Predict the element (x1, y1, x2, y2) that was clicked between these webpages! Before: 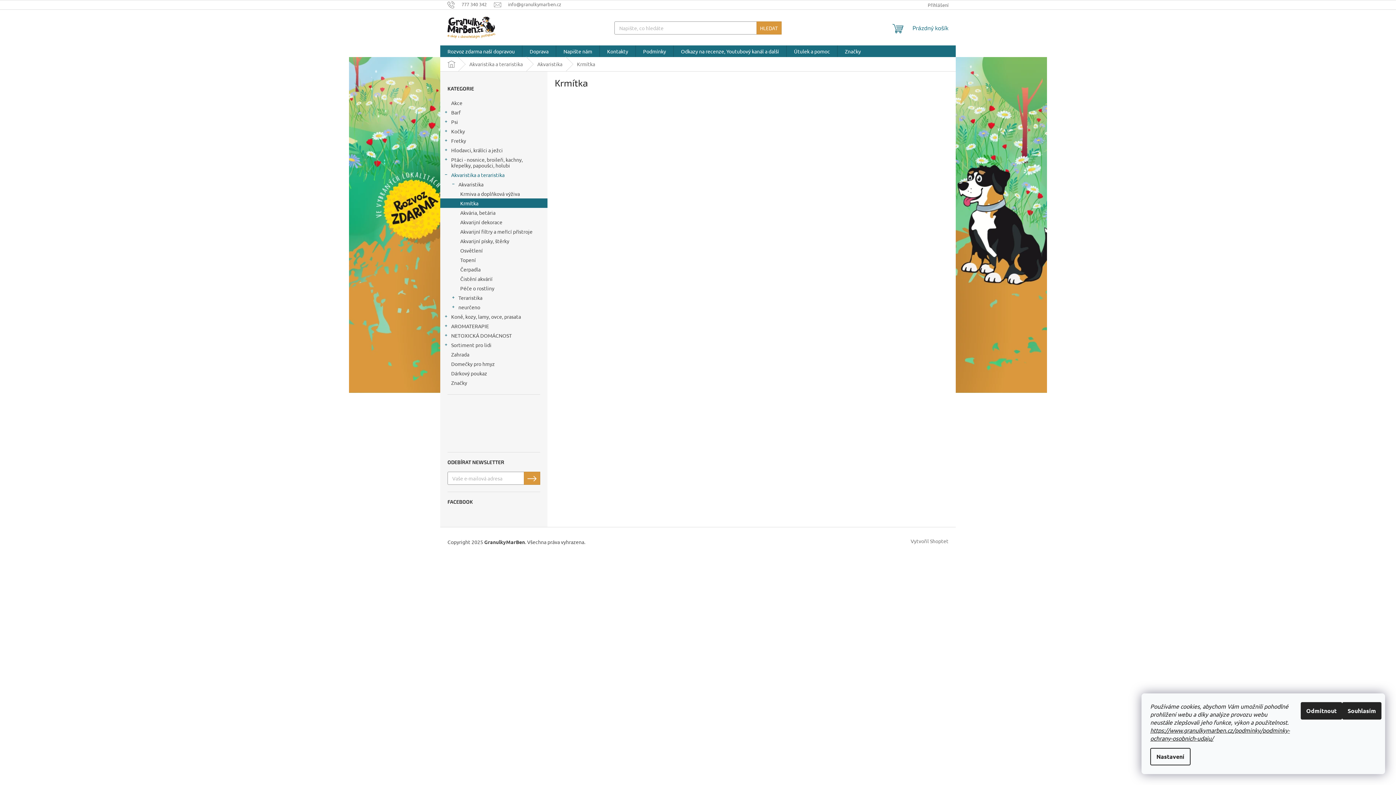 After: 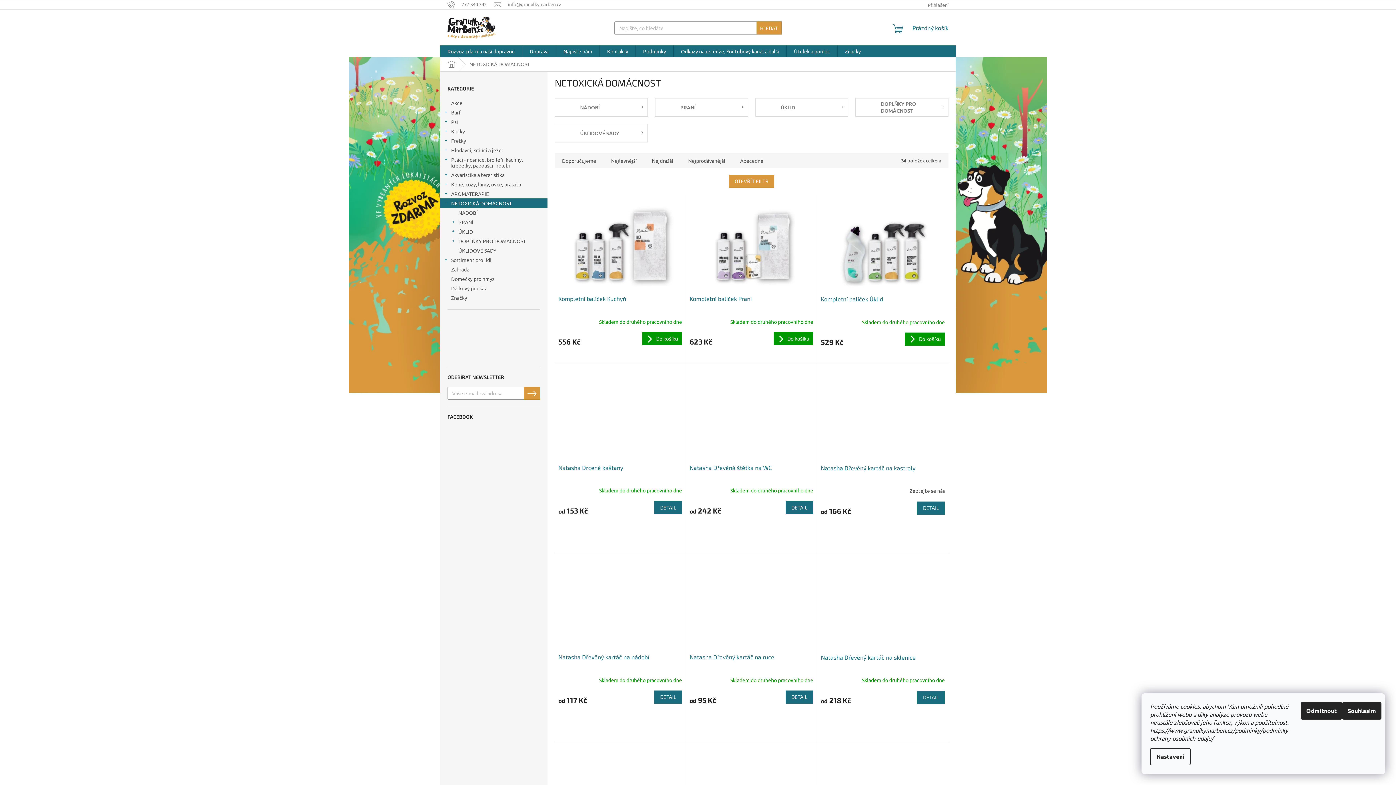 Action: bbox: (440, 330, 547, 340) label: NETOXICKÁ DOMÁCNOST
 